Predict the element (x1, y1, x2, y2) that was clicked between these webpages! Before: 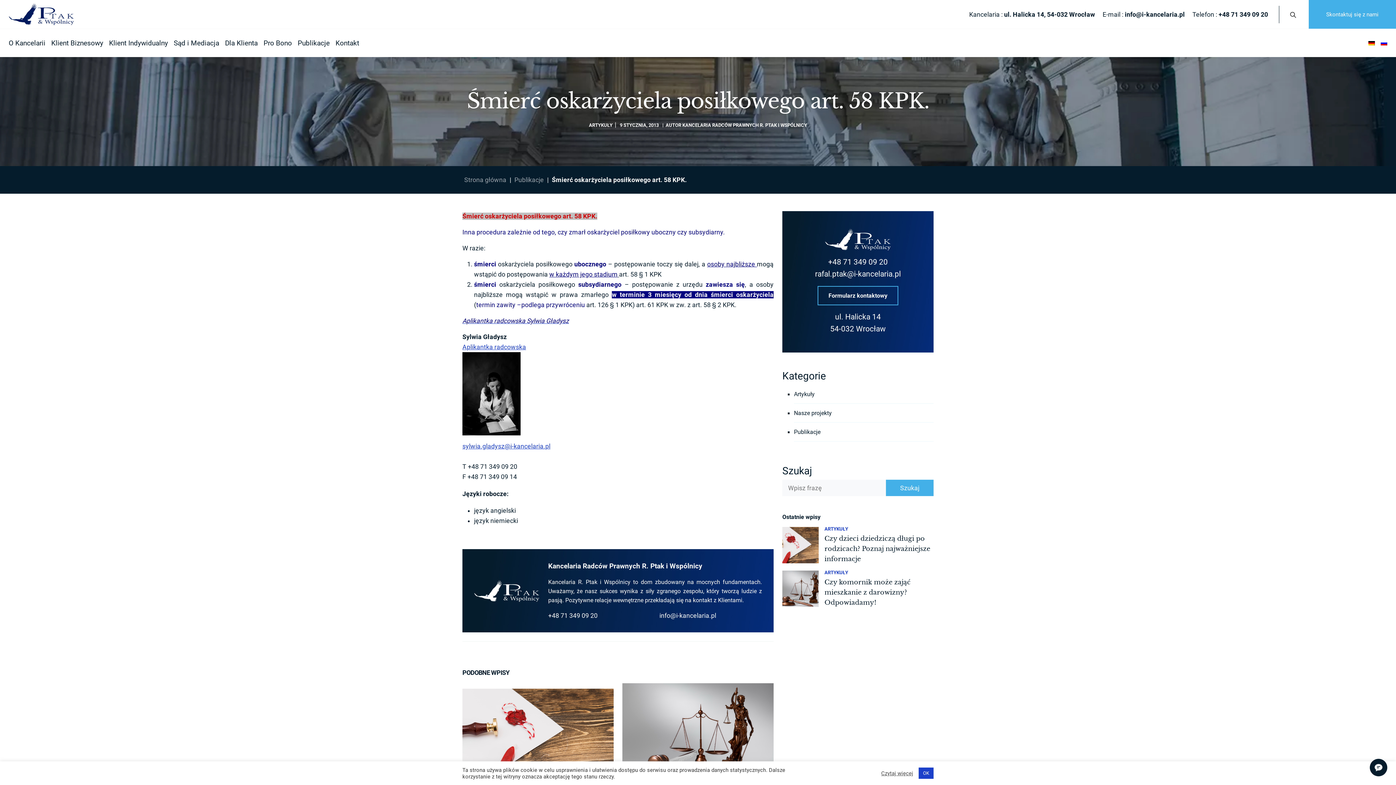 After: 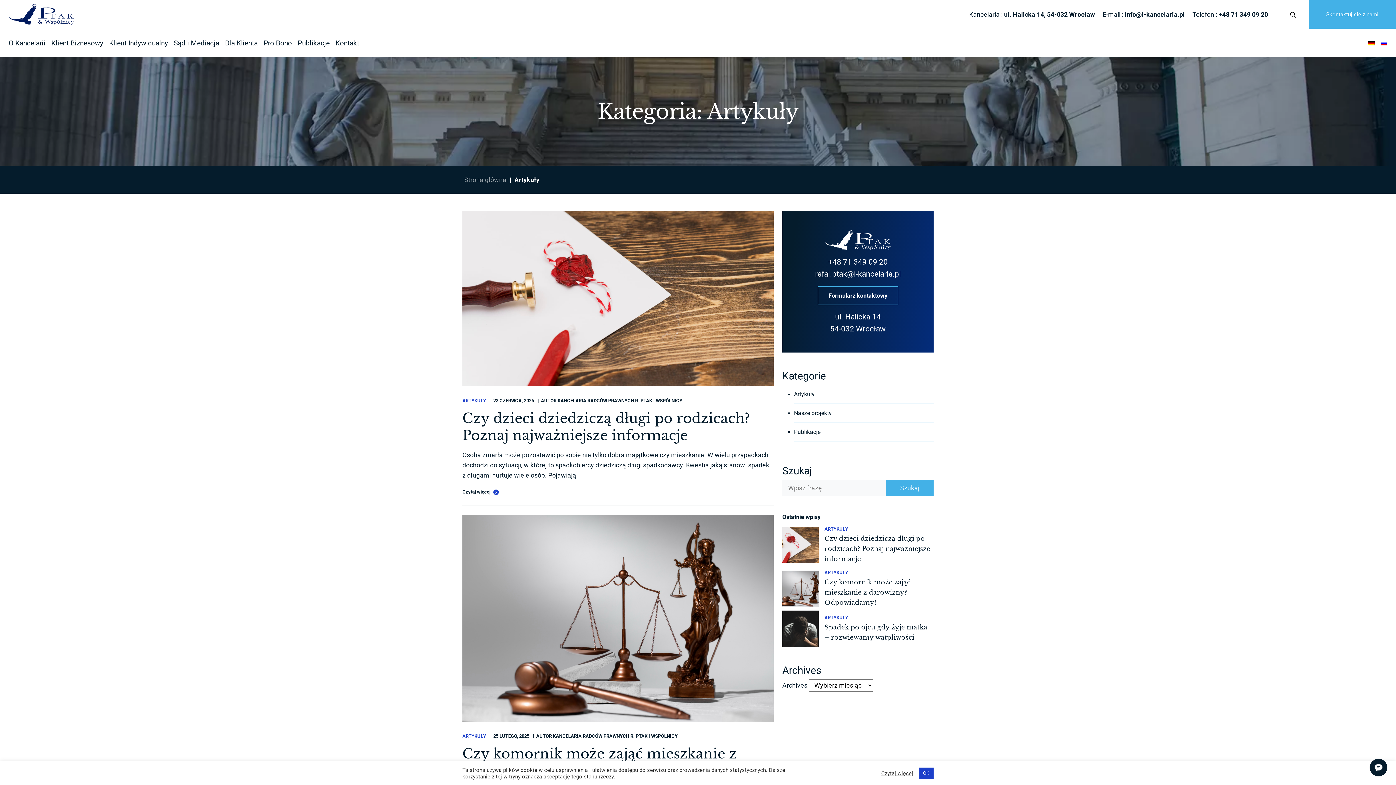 Action: bbox: (824, 570, 848, 575) label: ARTYKUŁY